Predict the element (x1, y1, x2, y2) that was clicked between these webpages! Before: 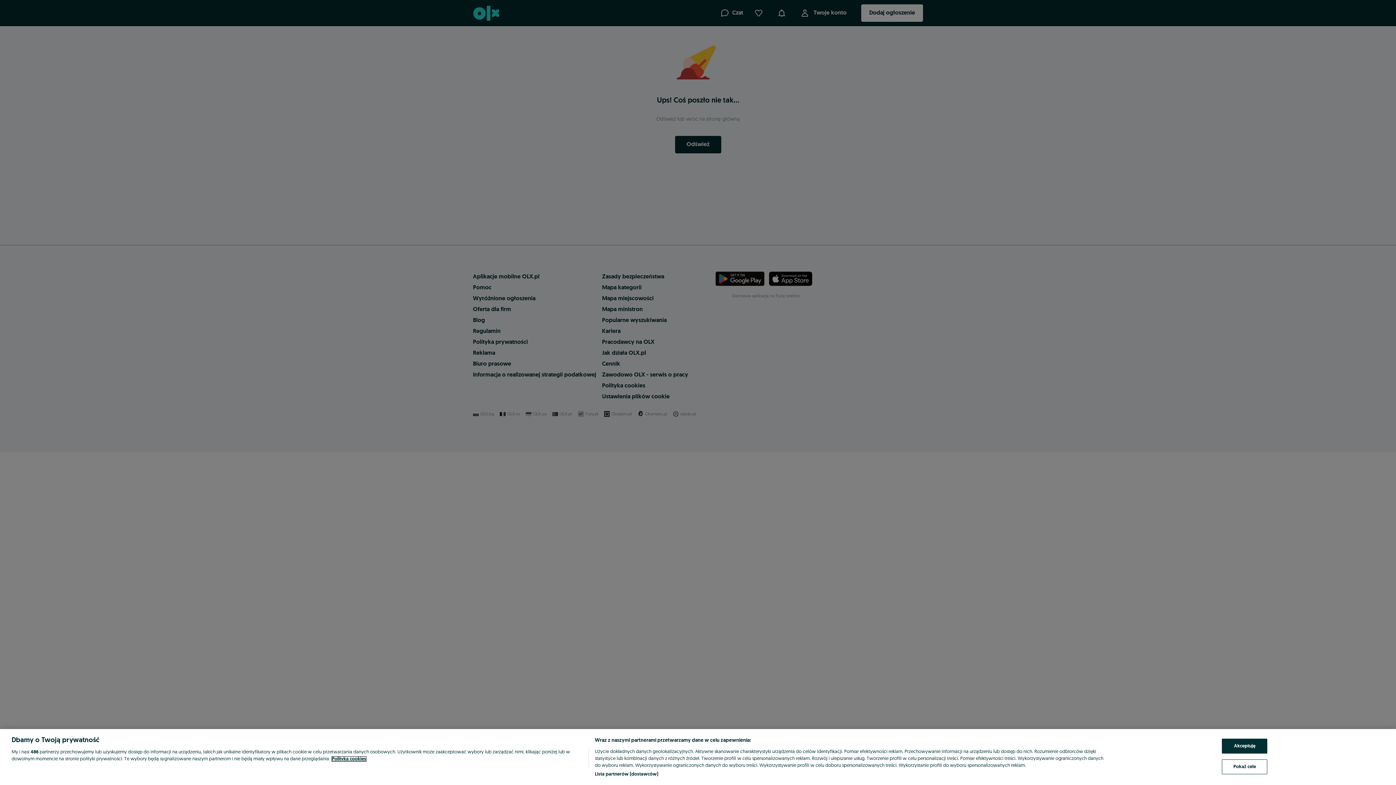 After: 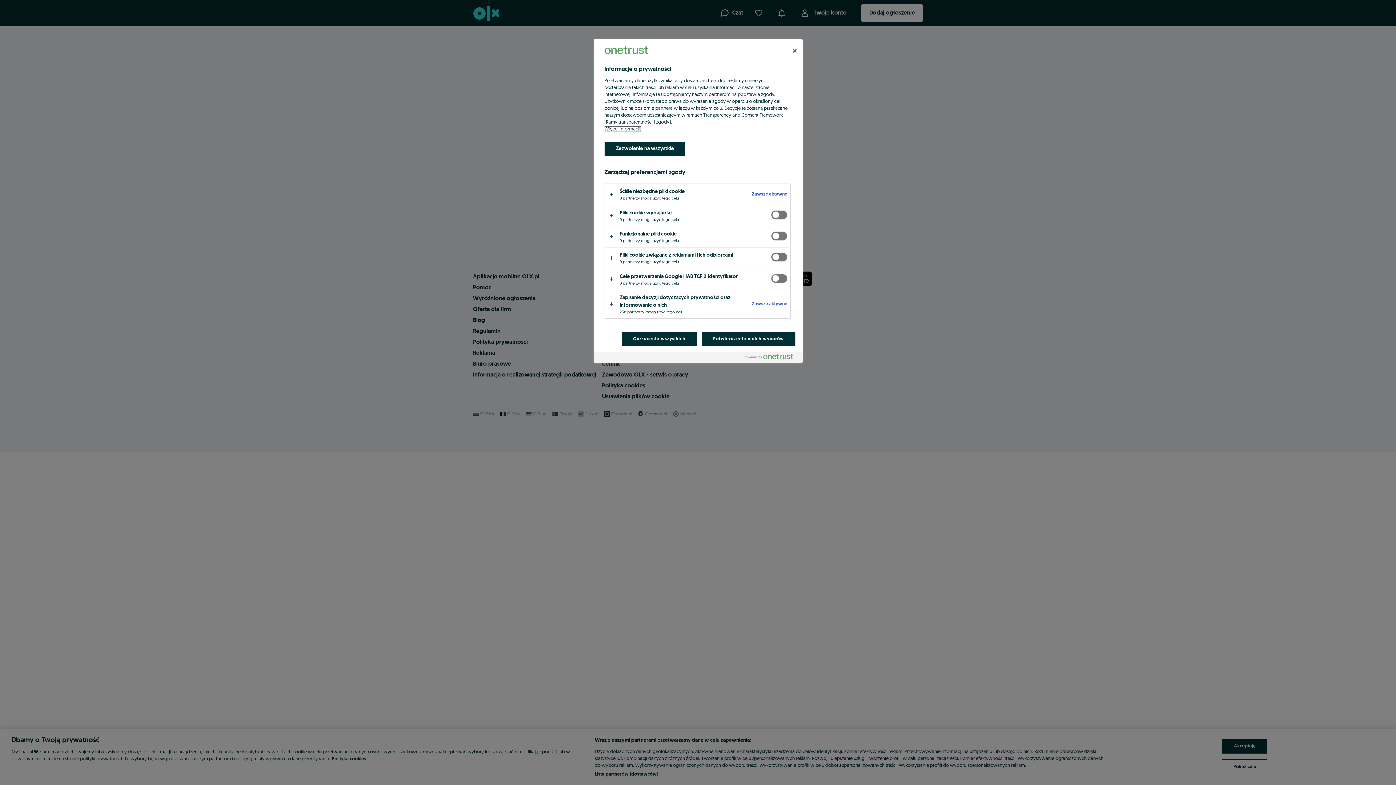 Action: bbox: (1222, 759, 1267, 774) label: Pokaż cele